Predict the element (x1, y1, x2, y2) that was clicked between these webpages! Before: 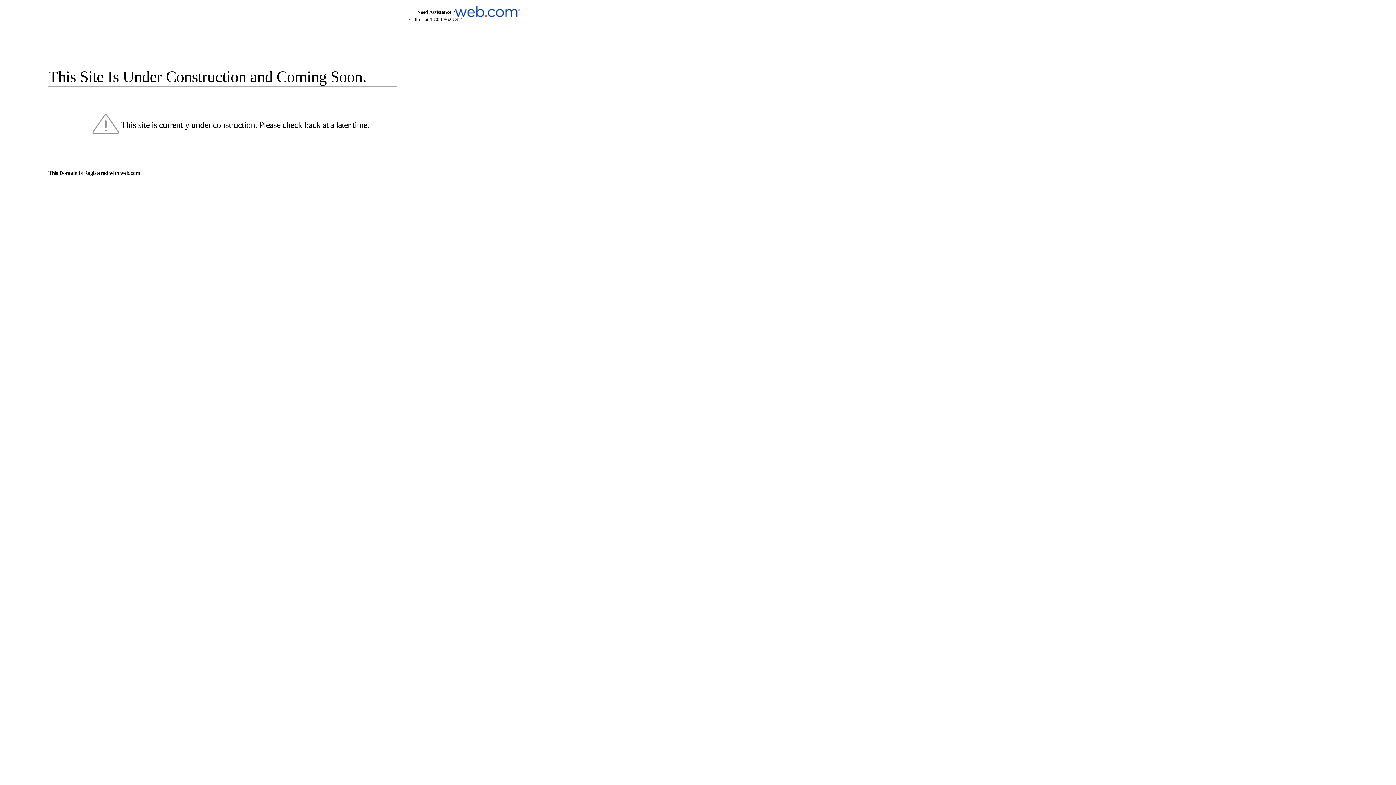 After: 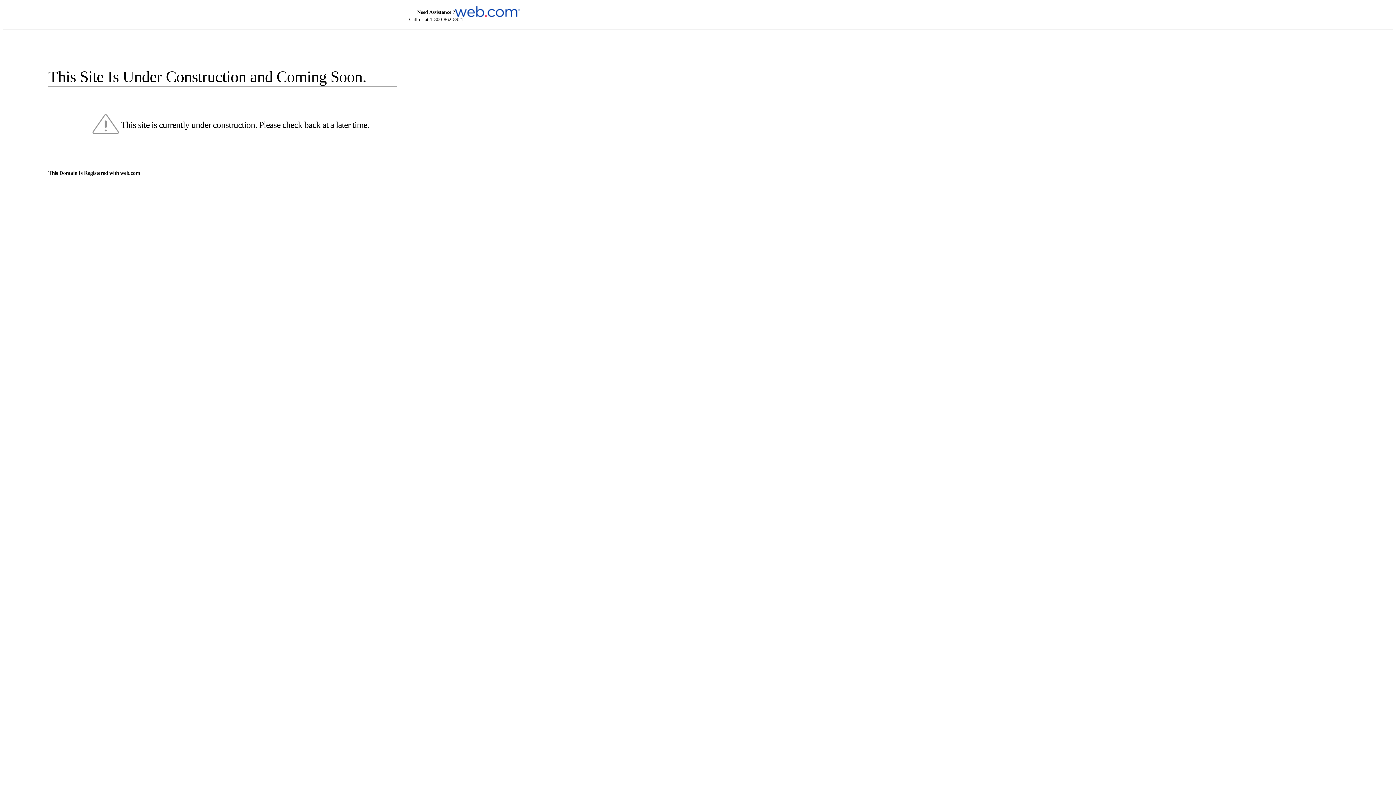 Action: bbox: (455, 5, 520, 16)